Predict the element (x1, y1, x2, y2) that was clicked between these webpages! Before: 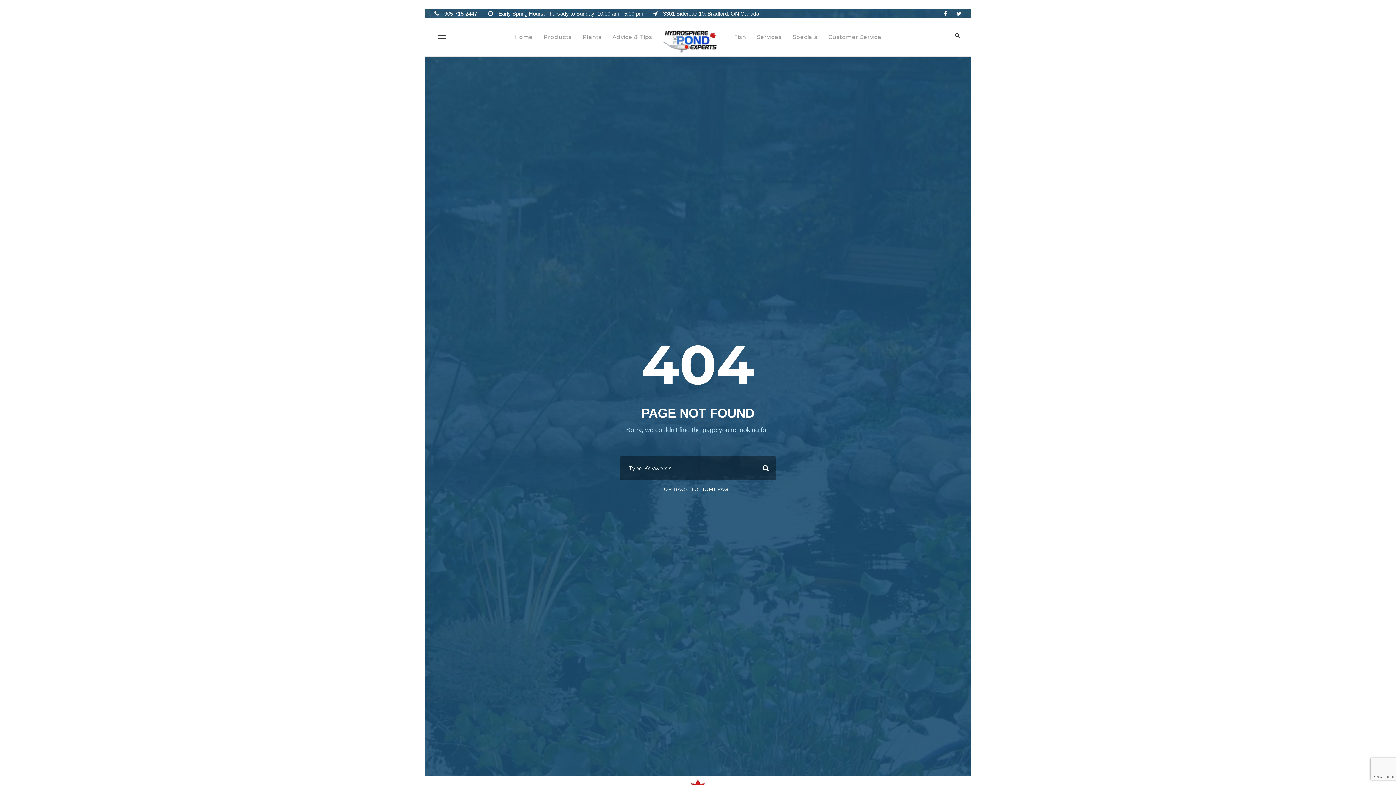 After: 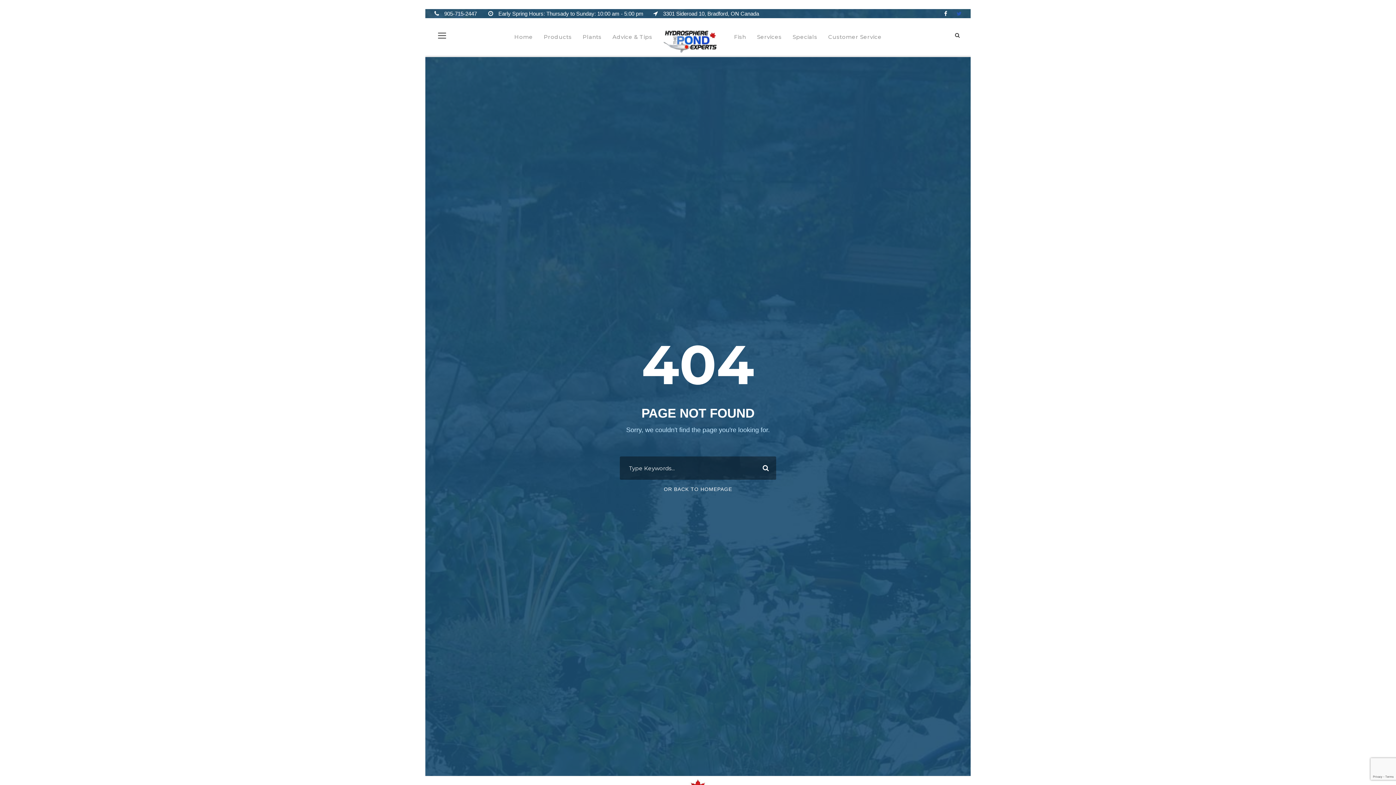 Action: bbox: (956, 10, 961, 16)